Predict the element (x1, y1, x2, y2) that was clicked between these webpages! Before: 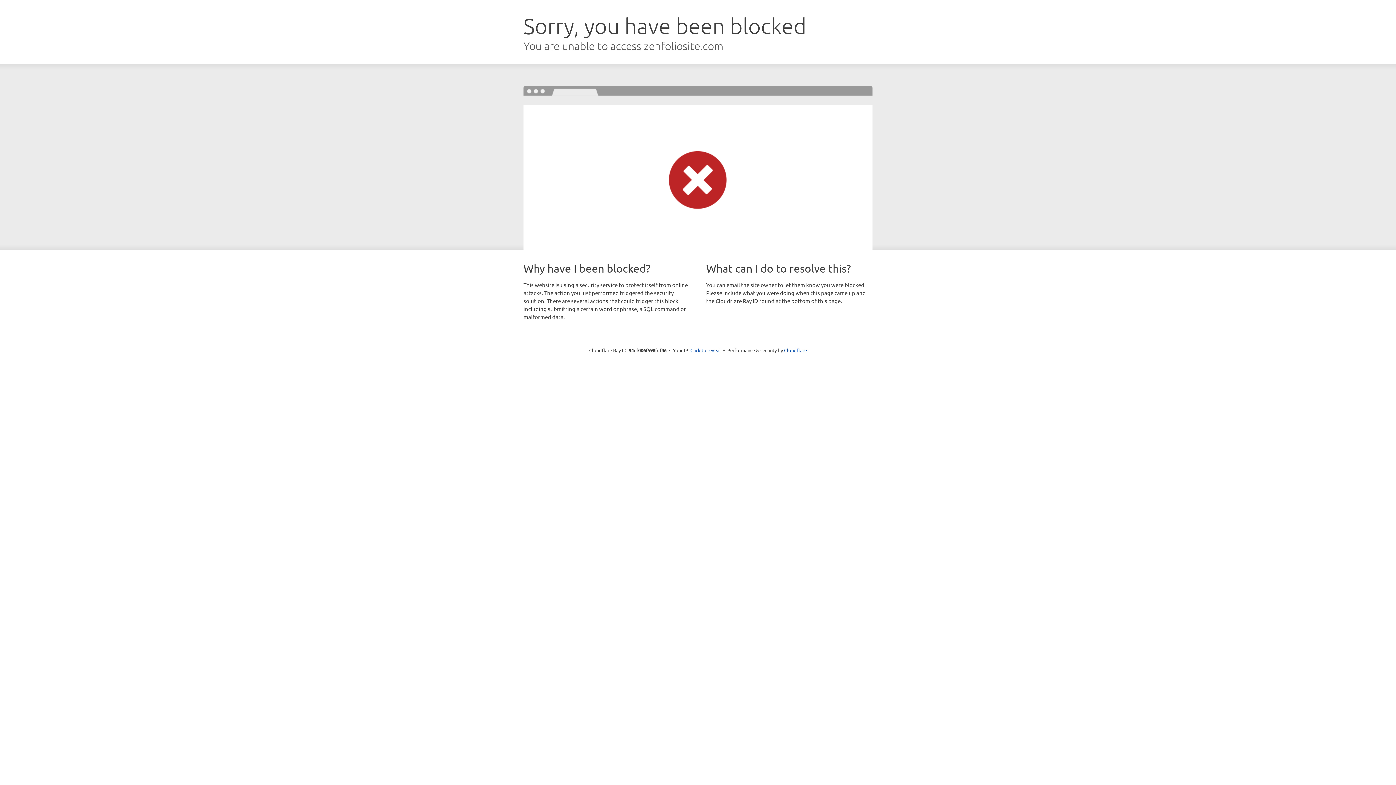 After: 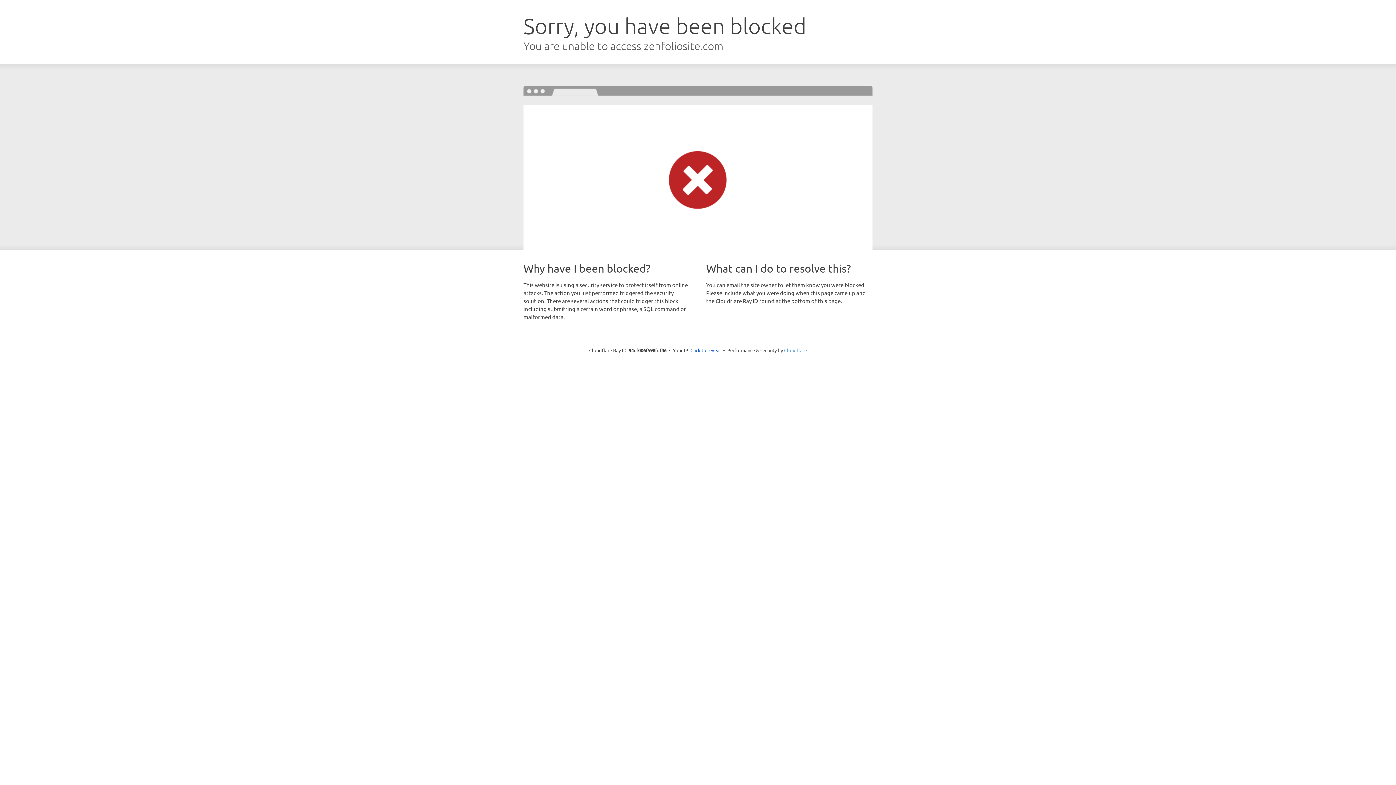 Action: bbox: (784, 347, 807, 353) label: Cloudflare